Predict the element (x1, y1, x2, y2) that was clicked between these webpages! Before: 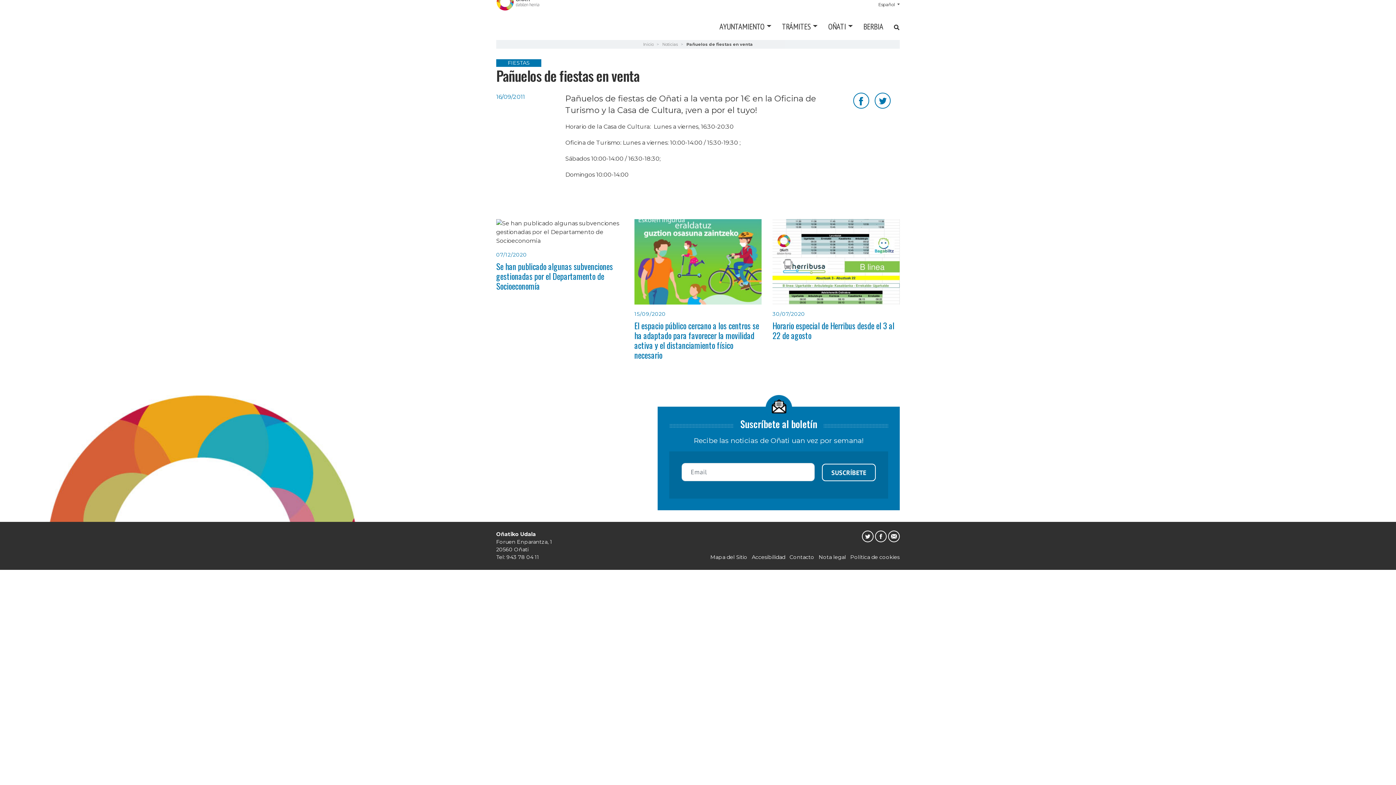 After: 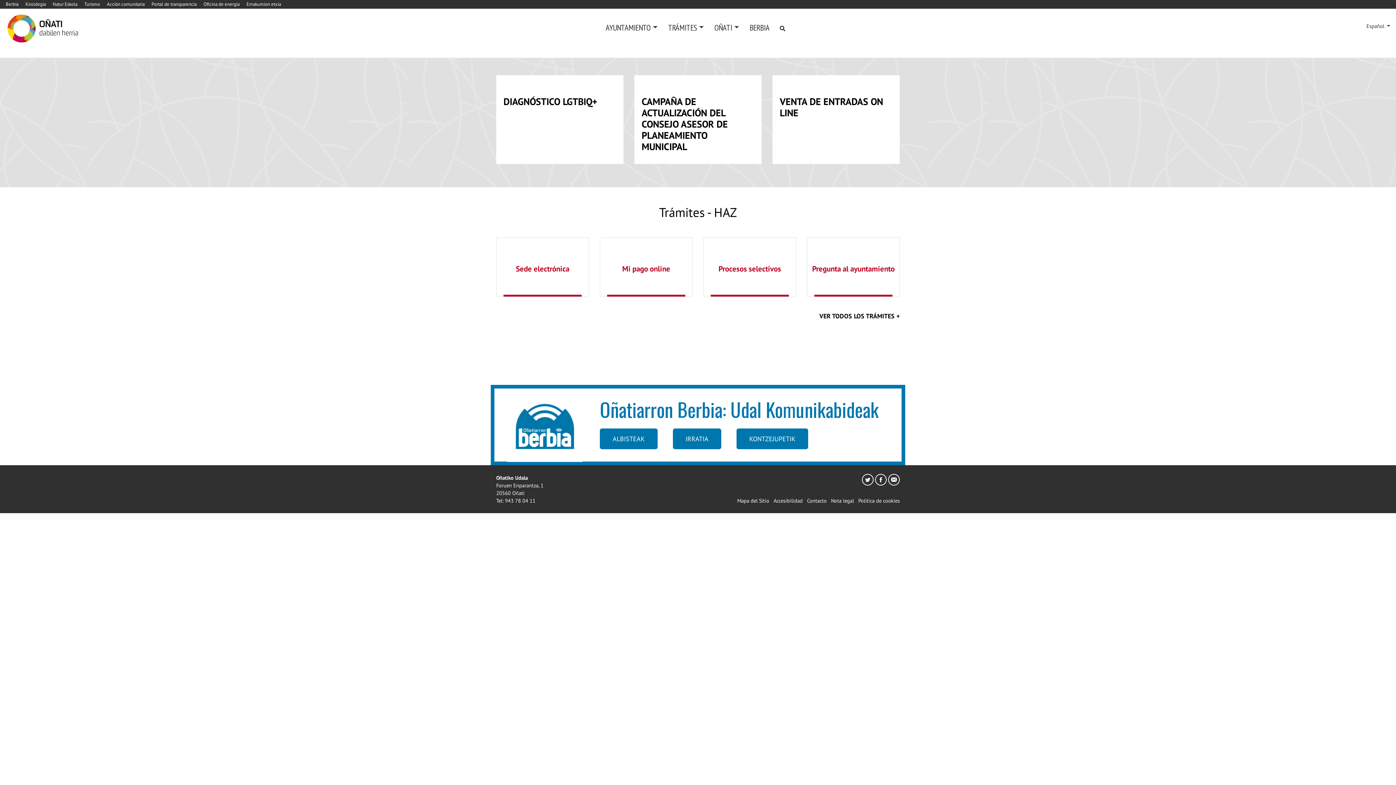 Action: bbox: (643, 41, 653, 46) label: Inicio